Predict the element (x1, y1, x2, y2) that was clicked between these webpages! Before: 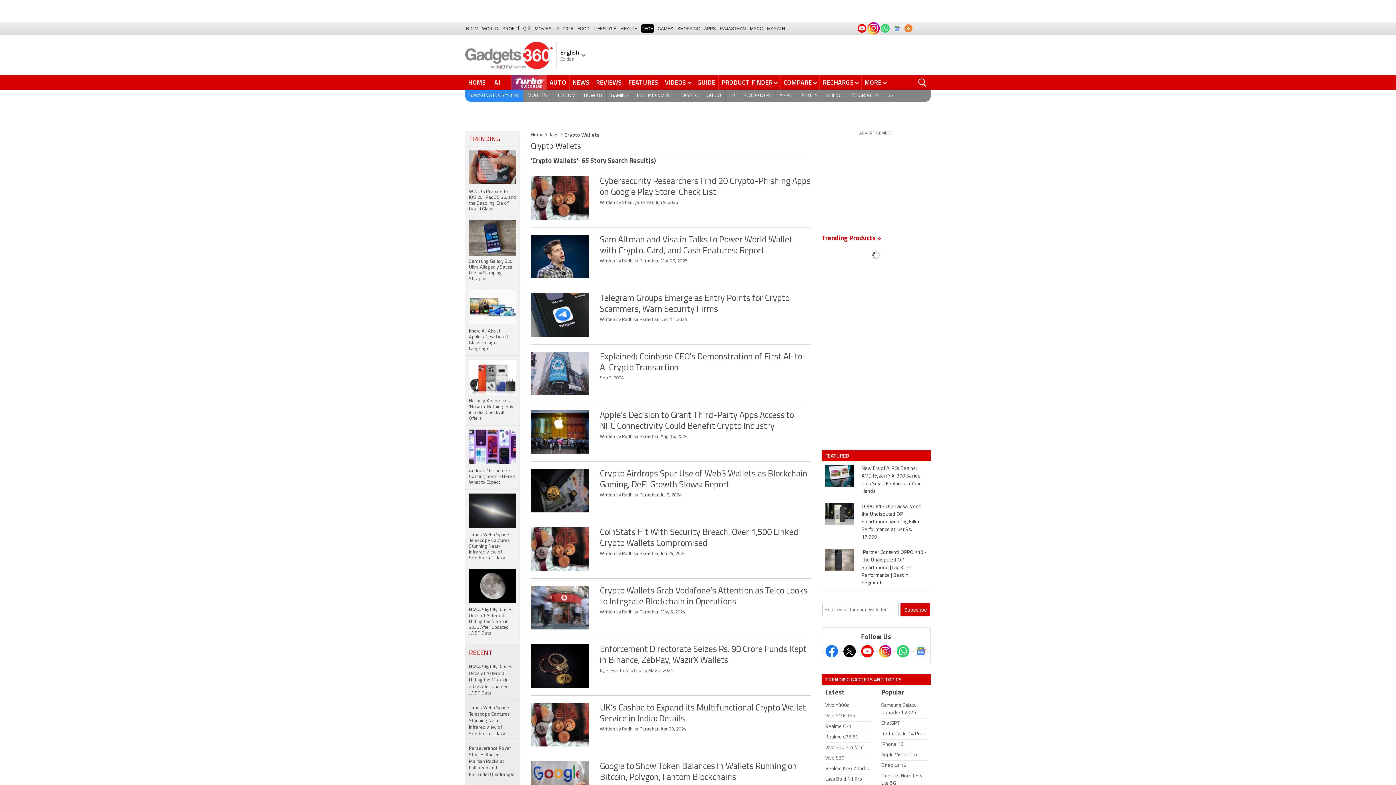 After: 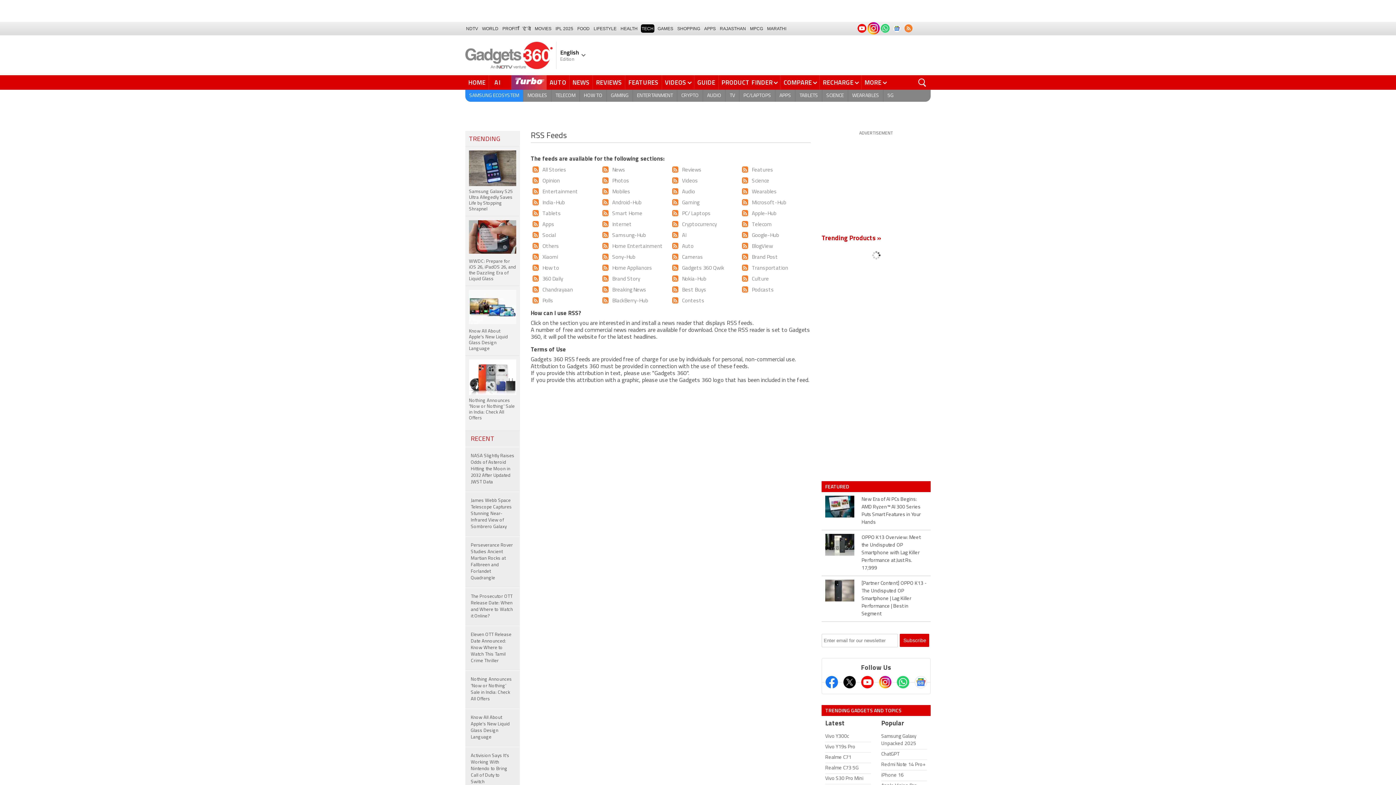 Action: bbox: (904, 24, 912, 32)